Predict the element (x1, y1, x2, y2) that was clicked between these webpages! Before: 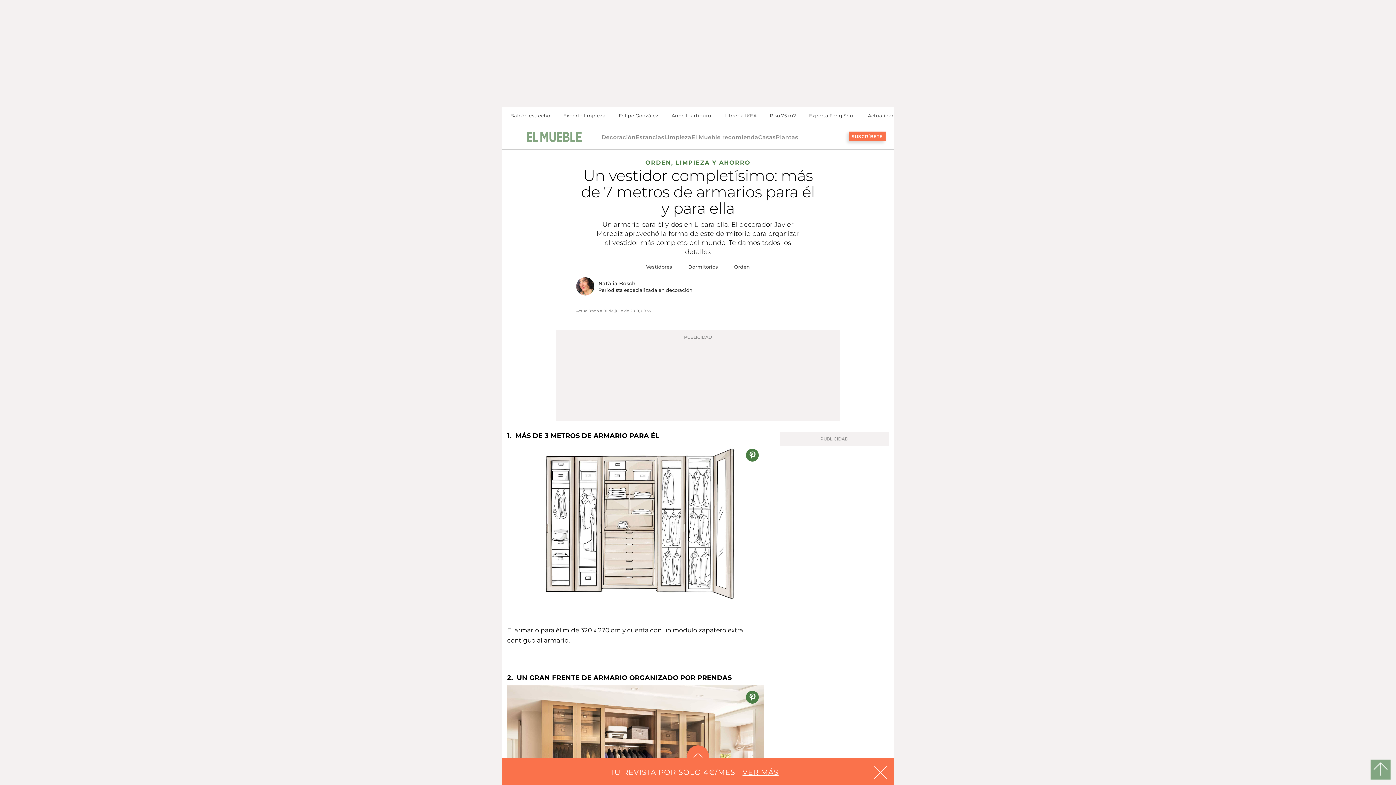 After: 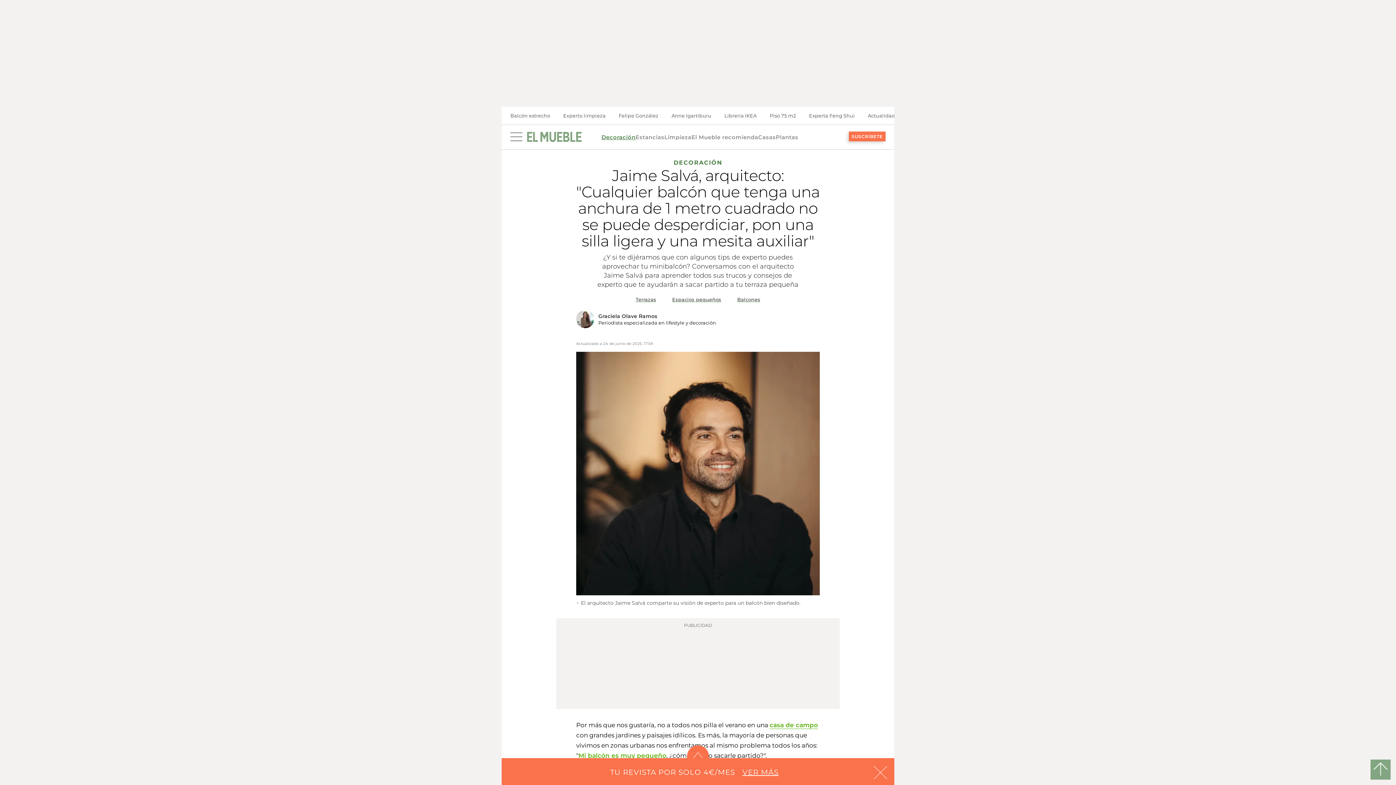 Action: bbox: (504, 106, 556, 124) label: Balcón estrecho